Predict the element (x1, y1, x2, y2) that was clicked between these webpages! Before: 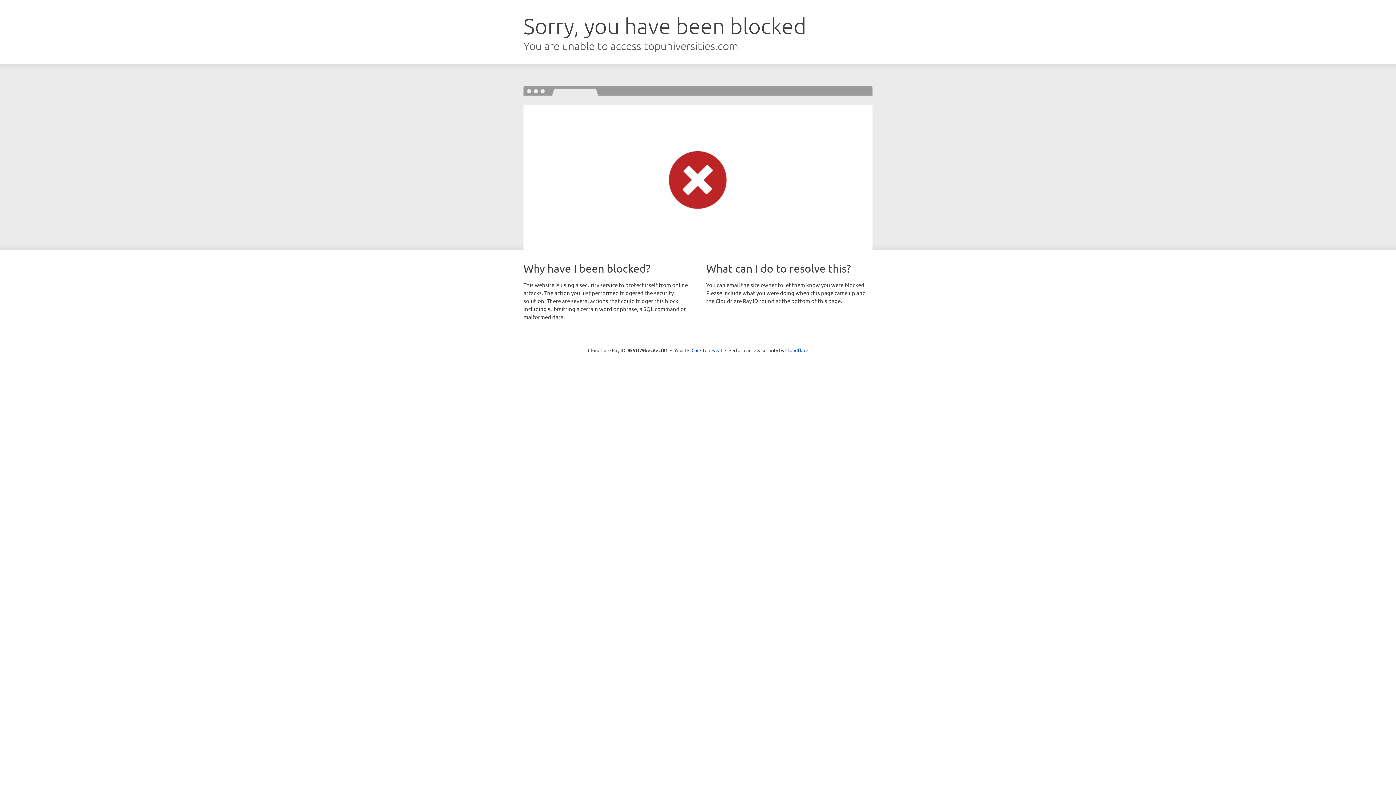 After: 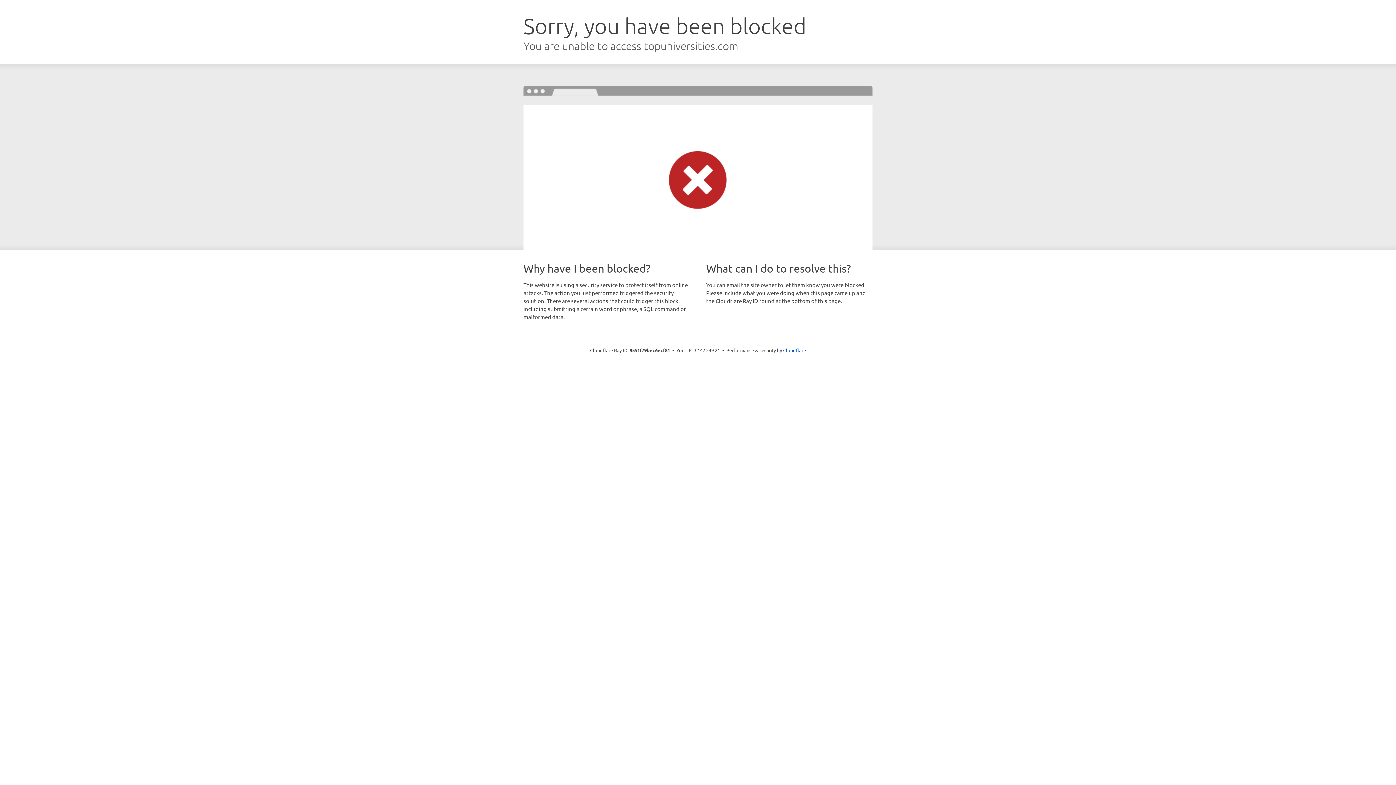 Action: label: Click to reveal bbox: (691, 346, 722, 353)